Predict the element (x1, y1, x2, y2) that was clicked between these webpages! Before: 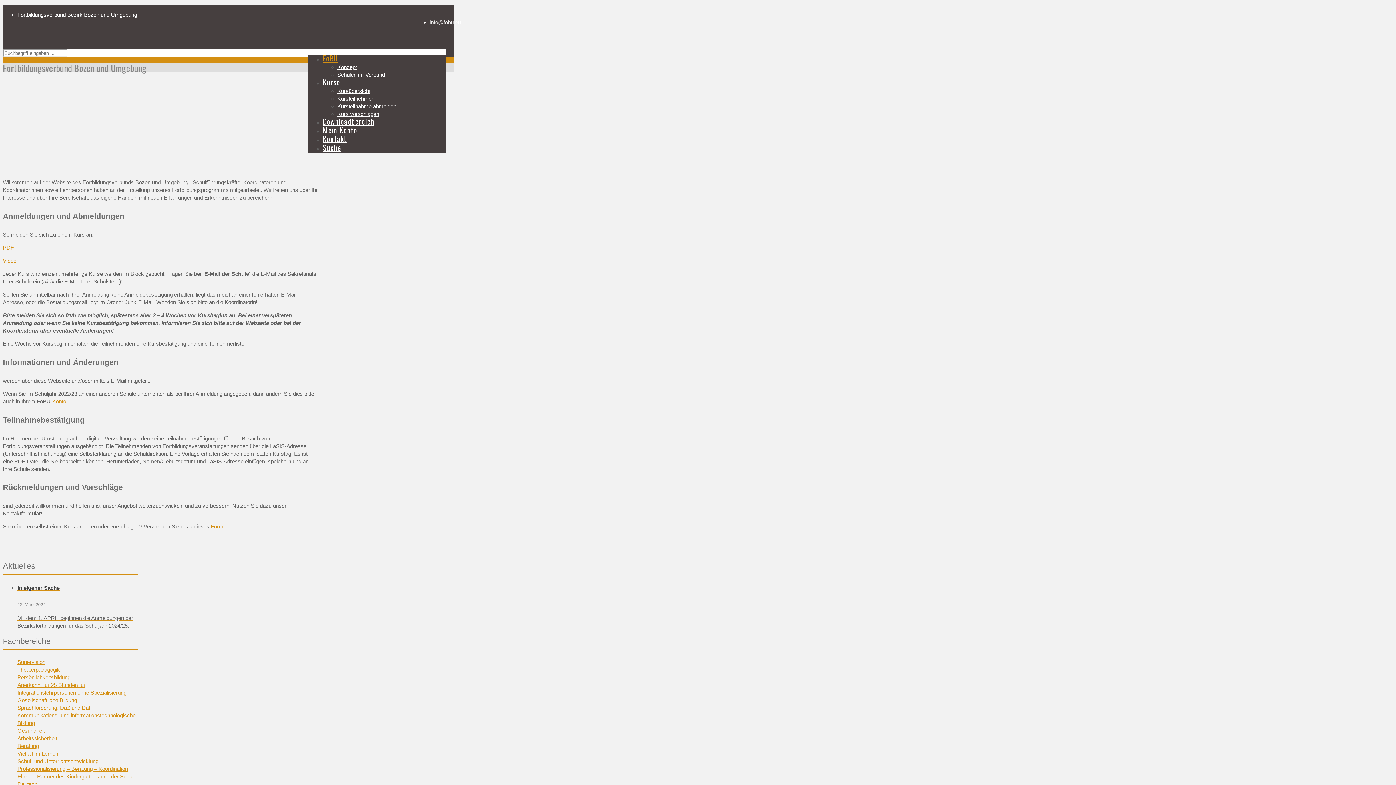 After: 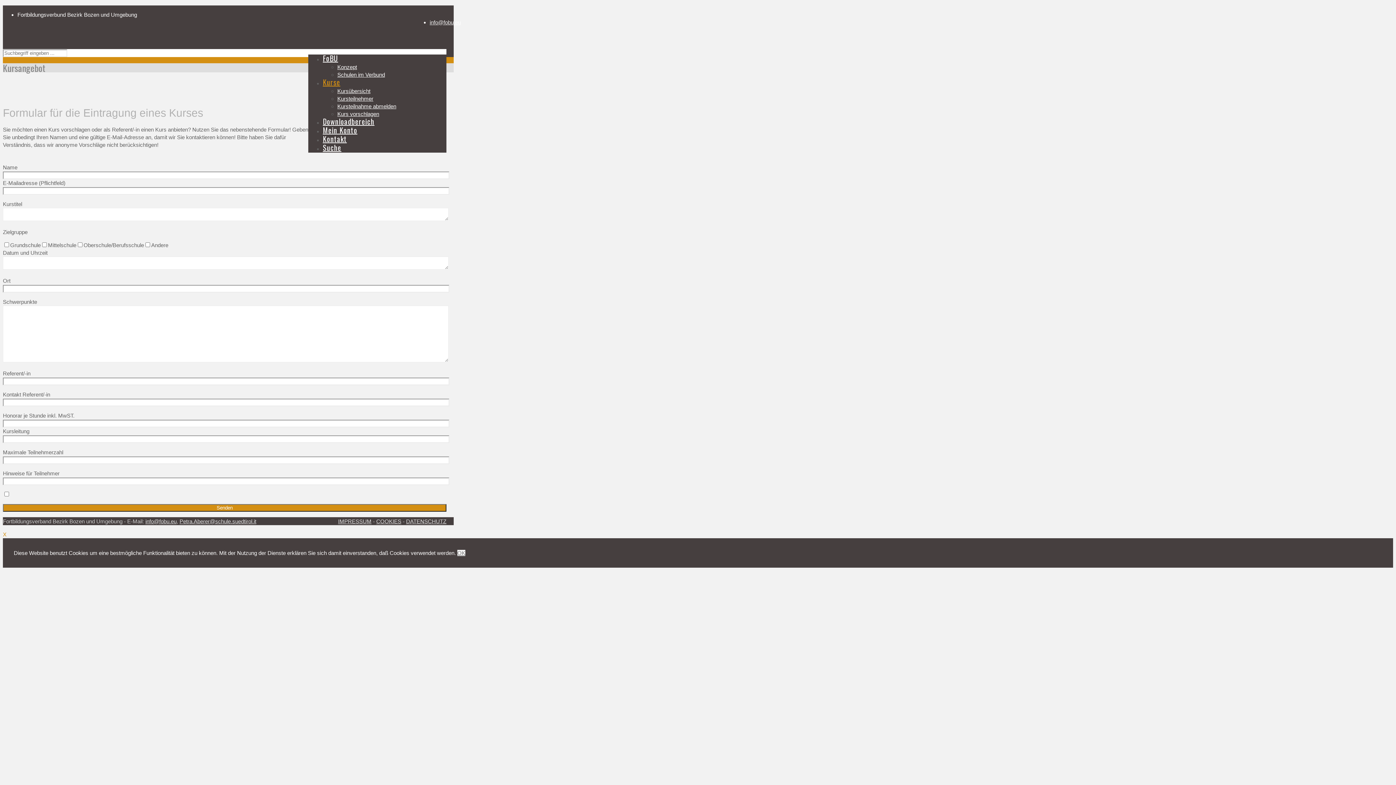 Action: label: Formular bbox: (210, 523, 232, 529)